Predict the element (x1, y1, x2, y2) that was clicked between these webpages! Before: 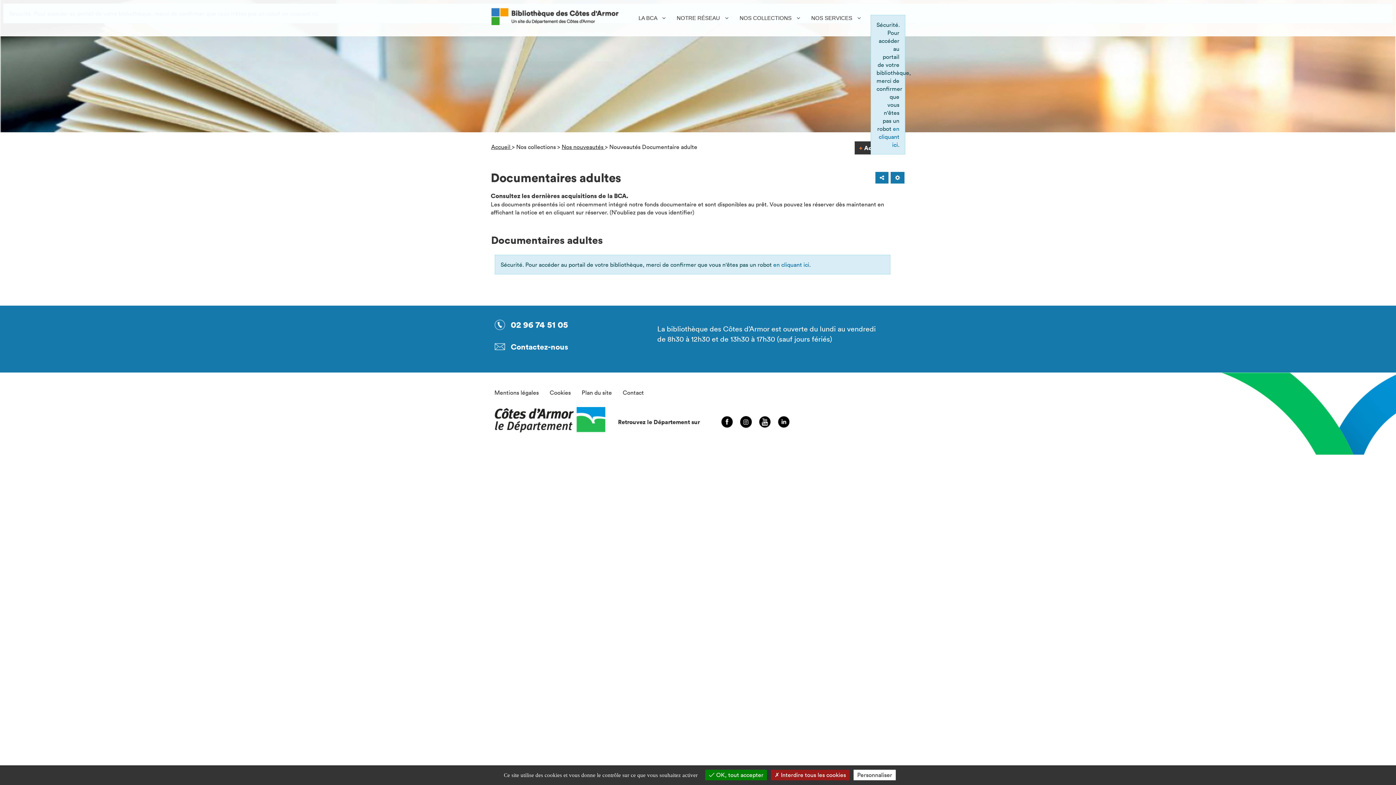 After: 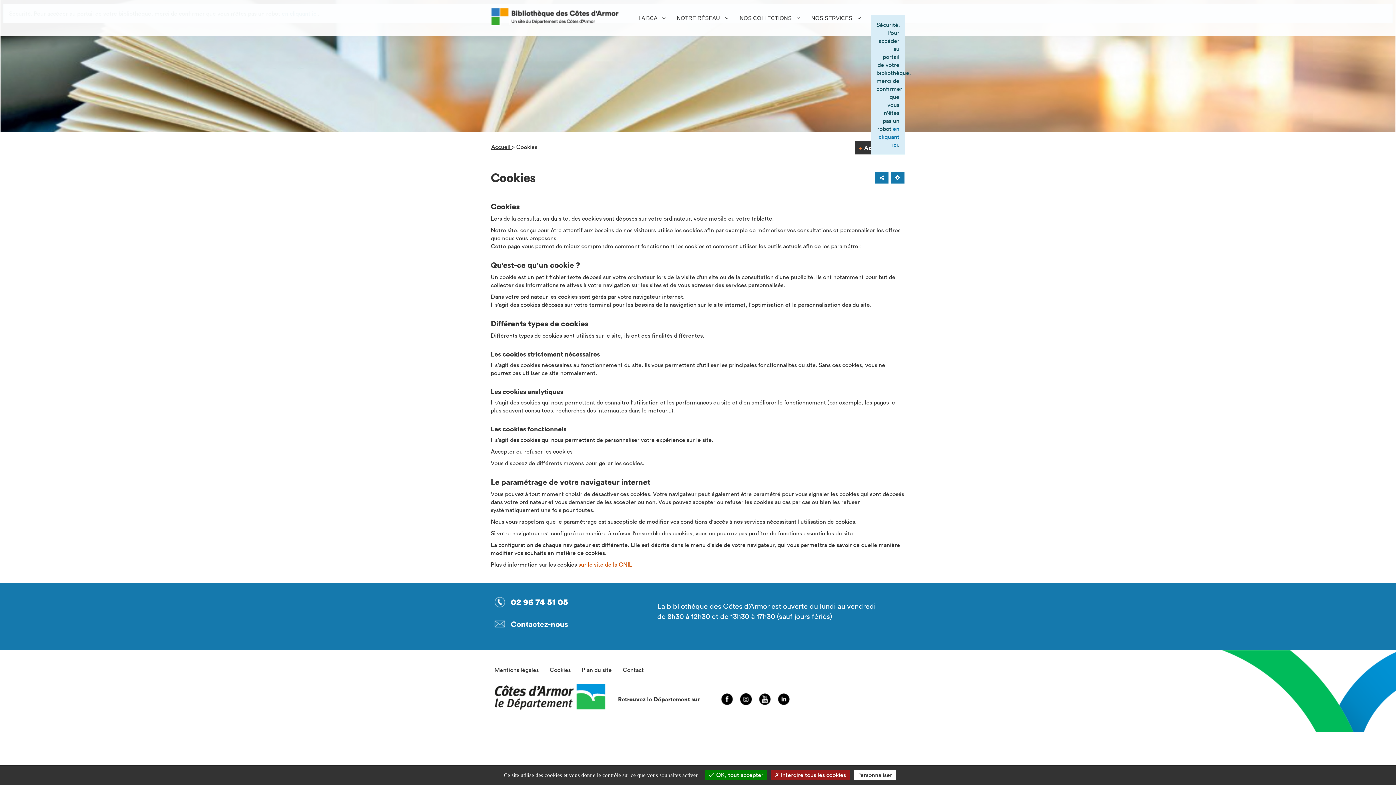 Action: bbox: (549, 389, 570, 396) label: Cookies